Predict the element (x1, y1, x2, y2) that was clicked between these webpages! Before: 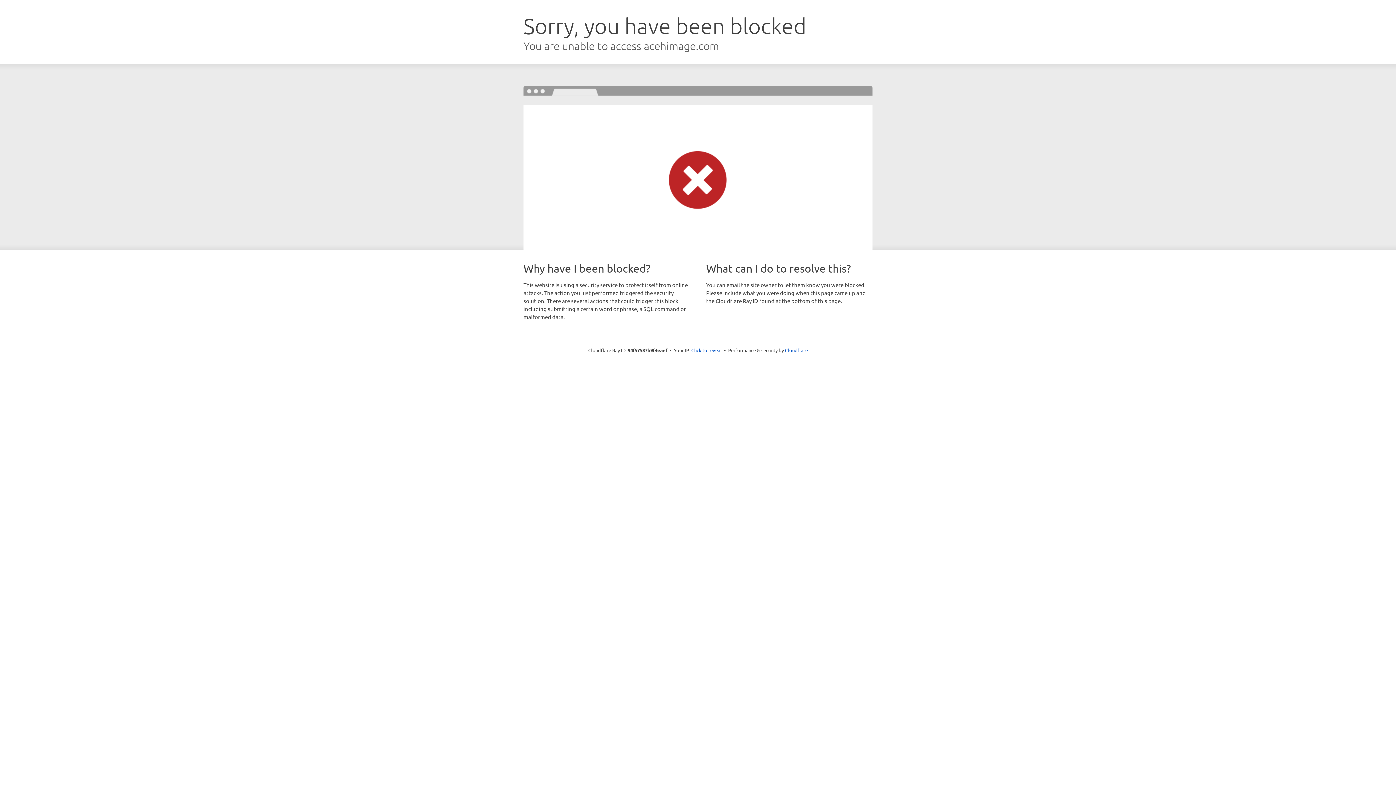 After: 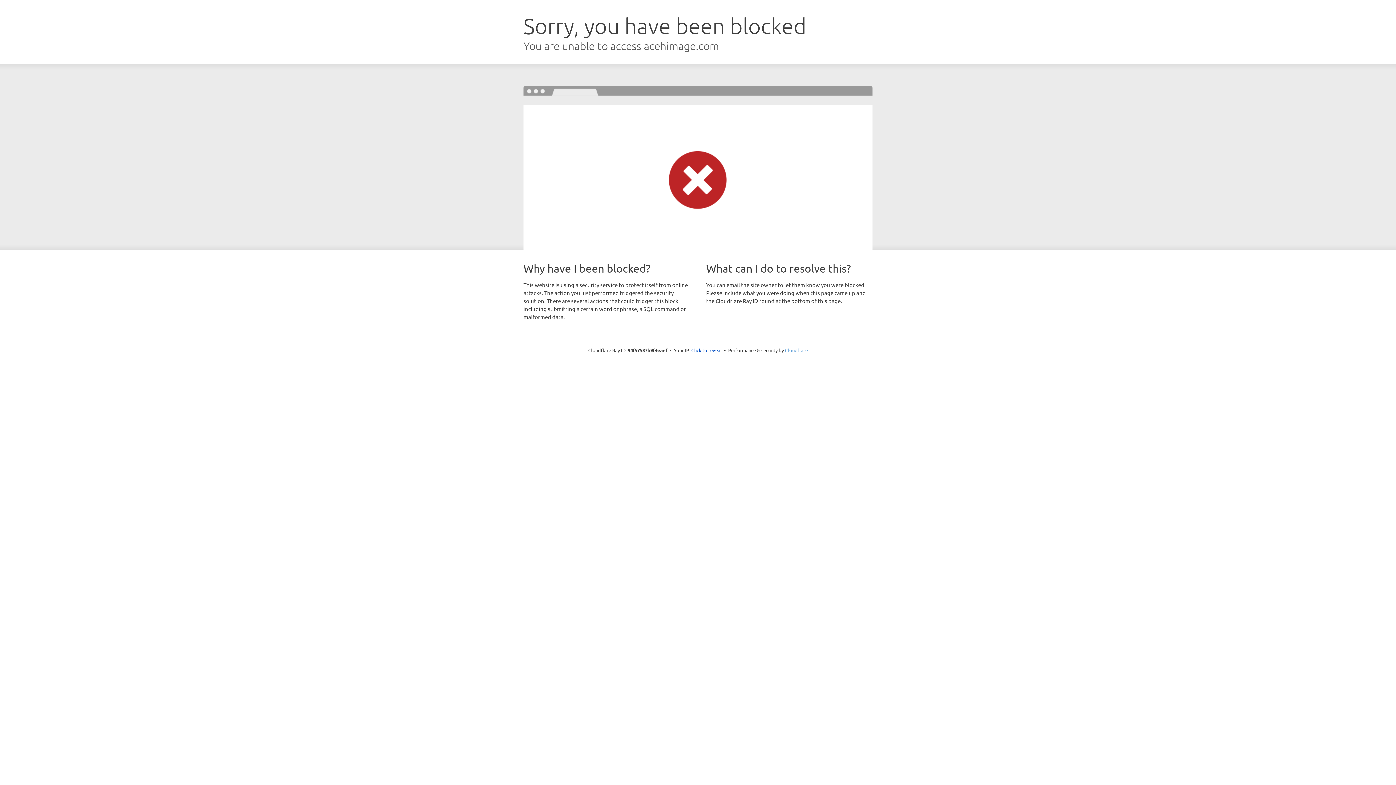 Action: bbox: (785, 347, 808, 353) label: Cloudflare